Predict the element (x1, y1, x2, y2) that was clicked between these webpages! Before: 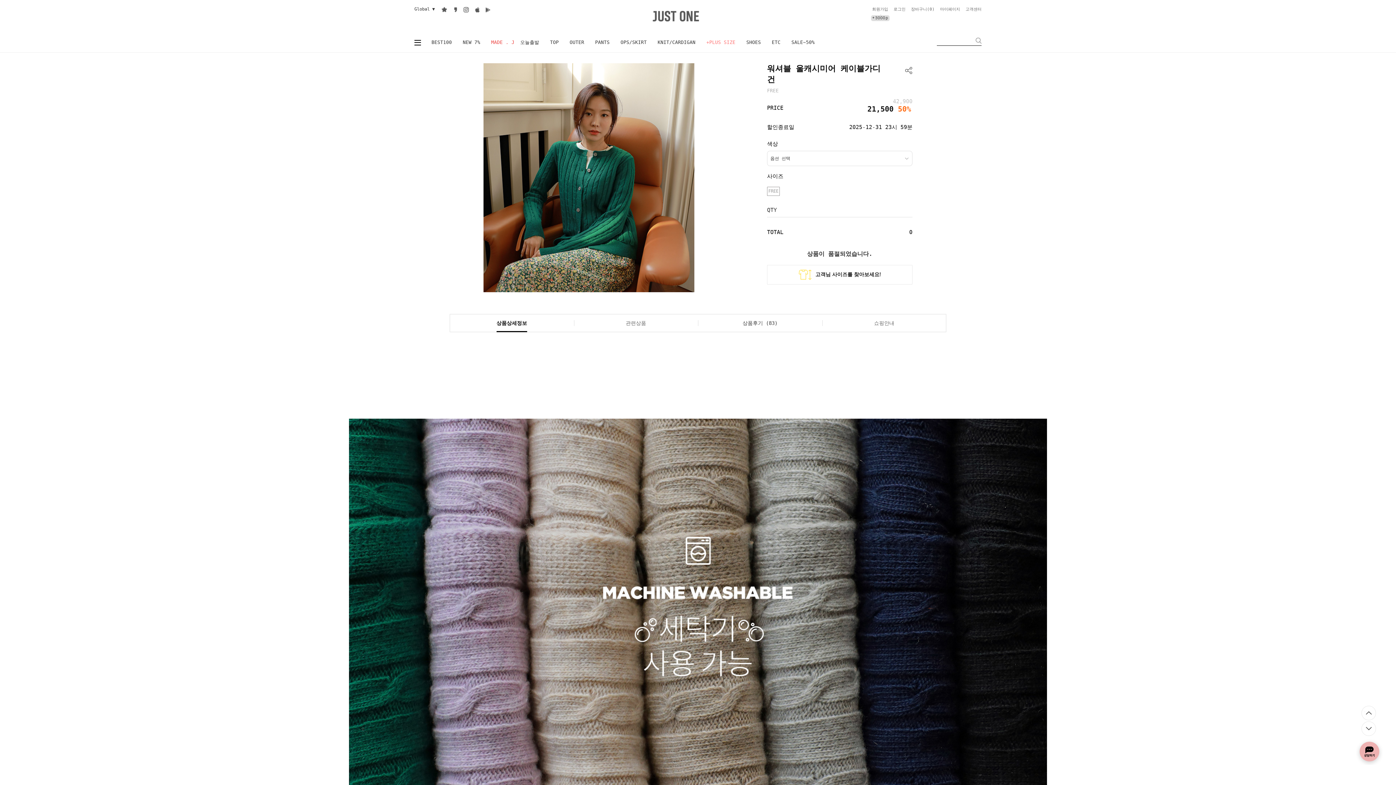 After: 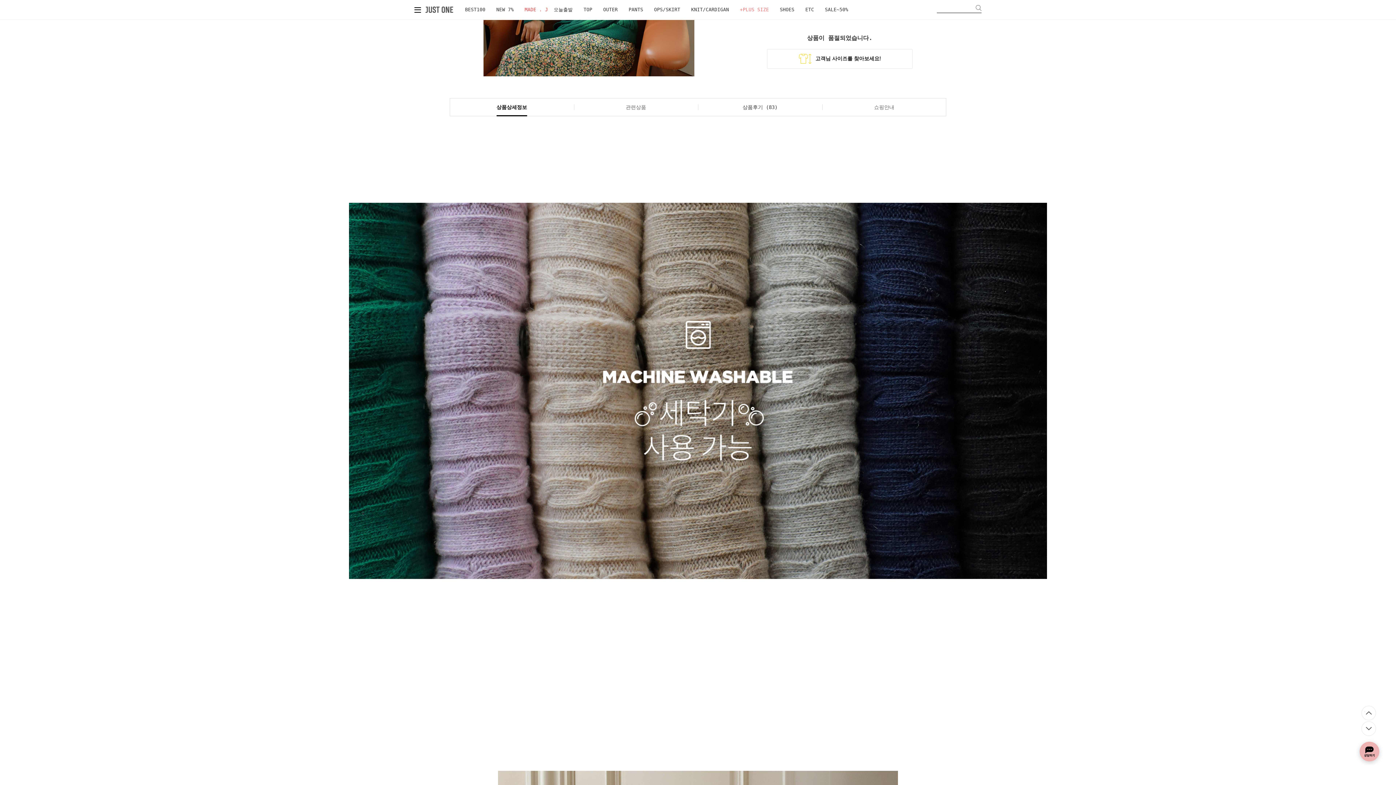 Action: label: 상품상세정보 bbox: (449, 314, 574, 332)